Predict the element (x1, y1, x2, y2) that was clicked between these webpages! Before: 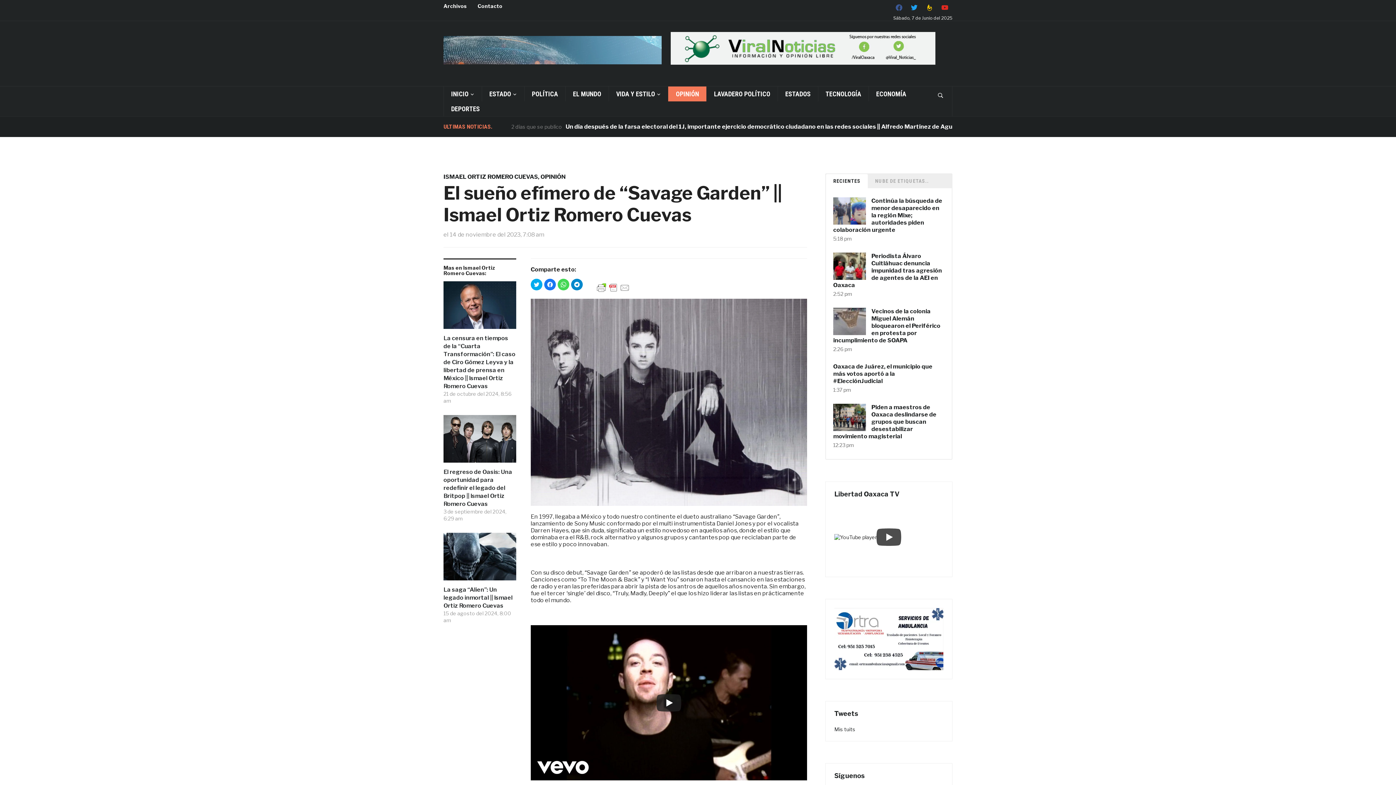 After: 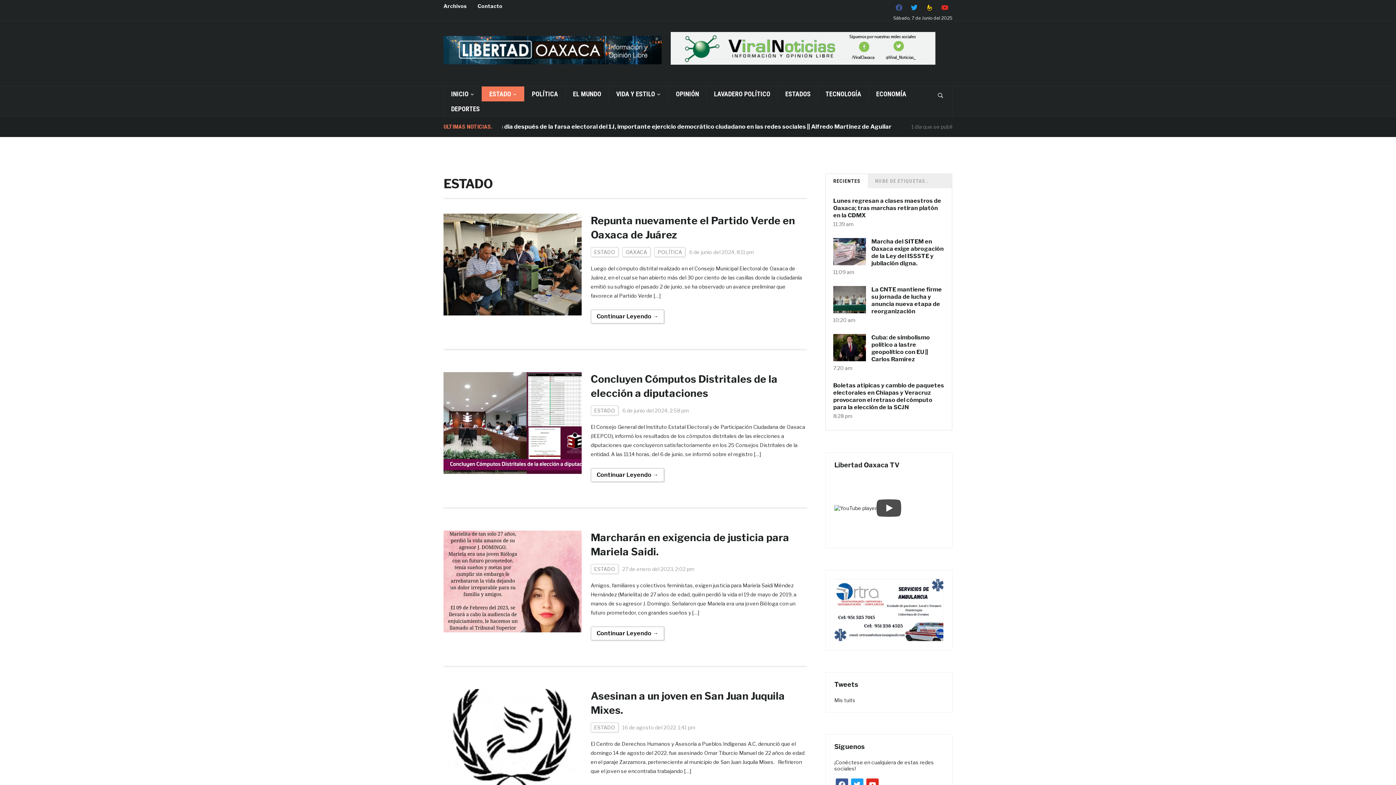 Action: bbox: (481, 86, 524, 101) label: ESTADO